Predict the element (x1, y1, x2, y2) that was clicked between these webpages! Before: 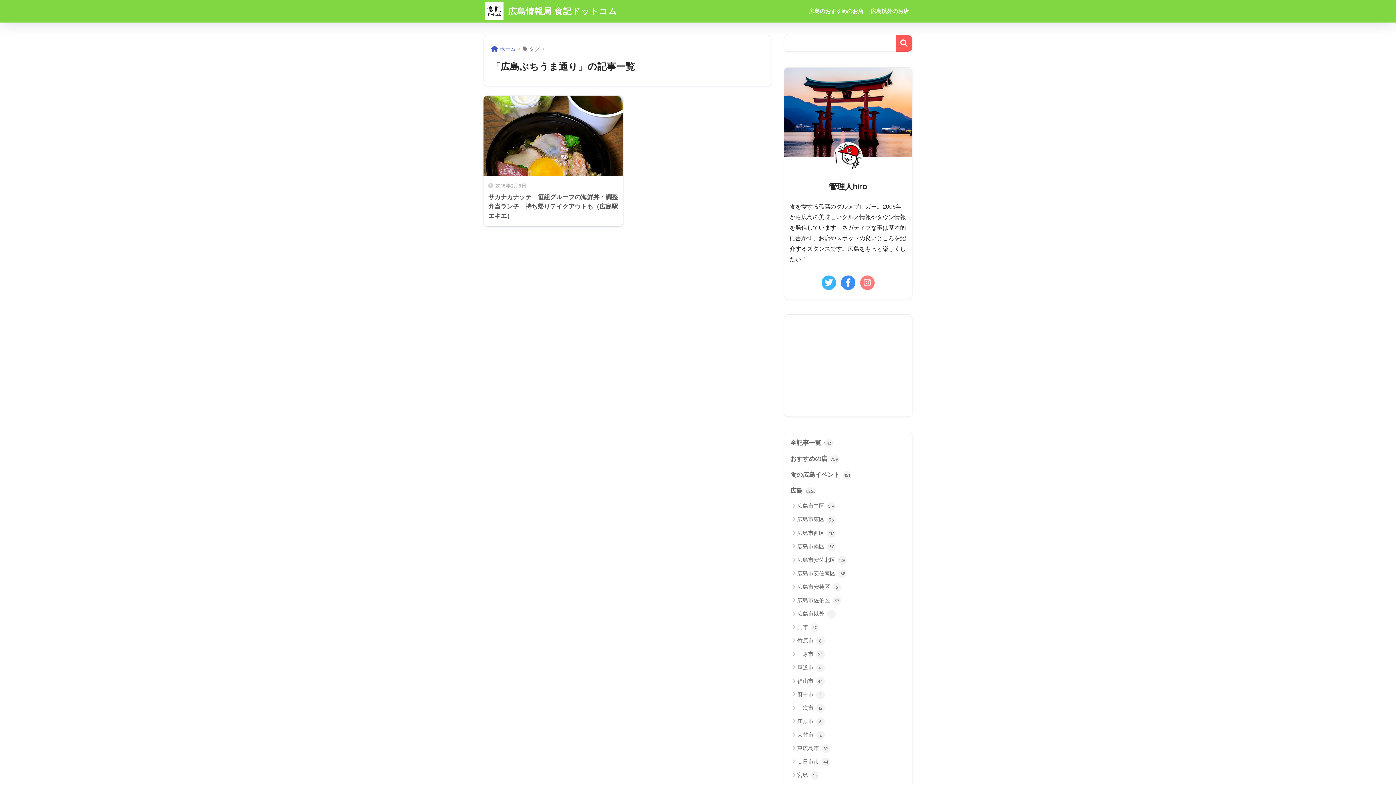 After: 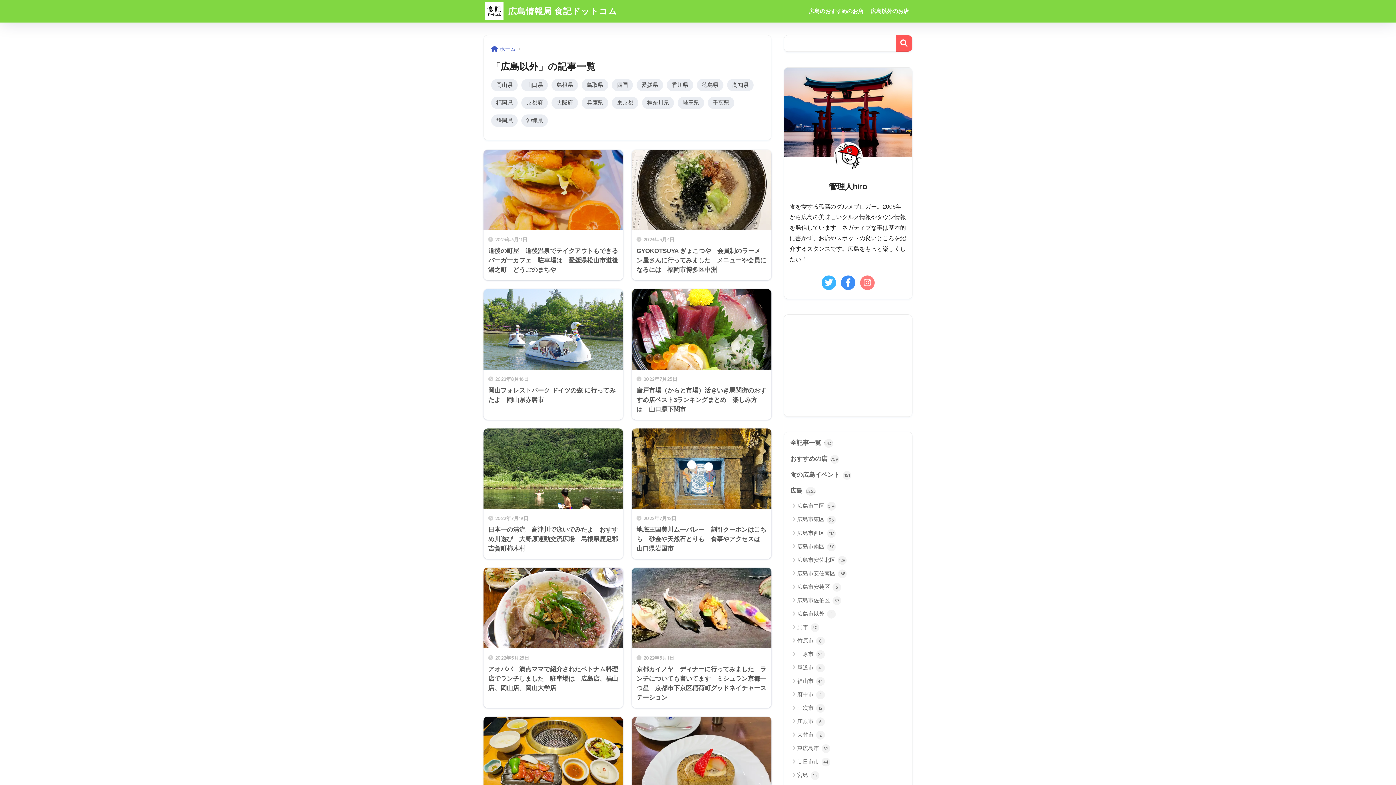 Action: bbox: (867, 0, 912, 22) label: 広島以外のお店